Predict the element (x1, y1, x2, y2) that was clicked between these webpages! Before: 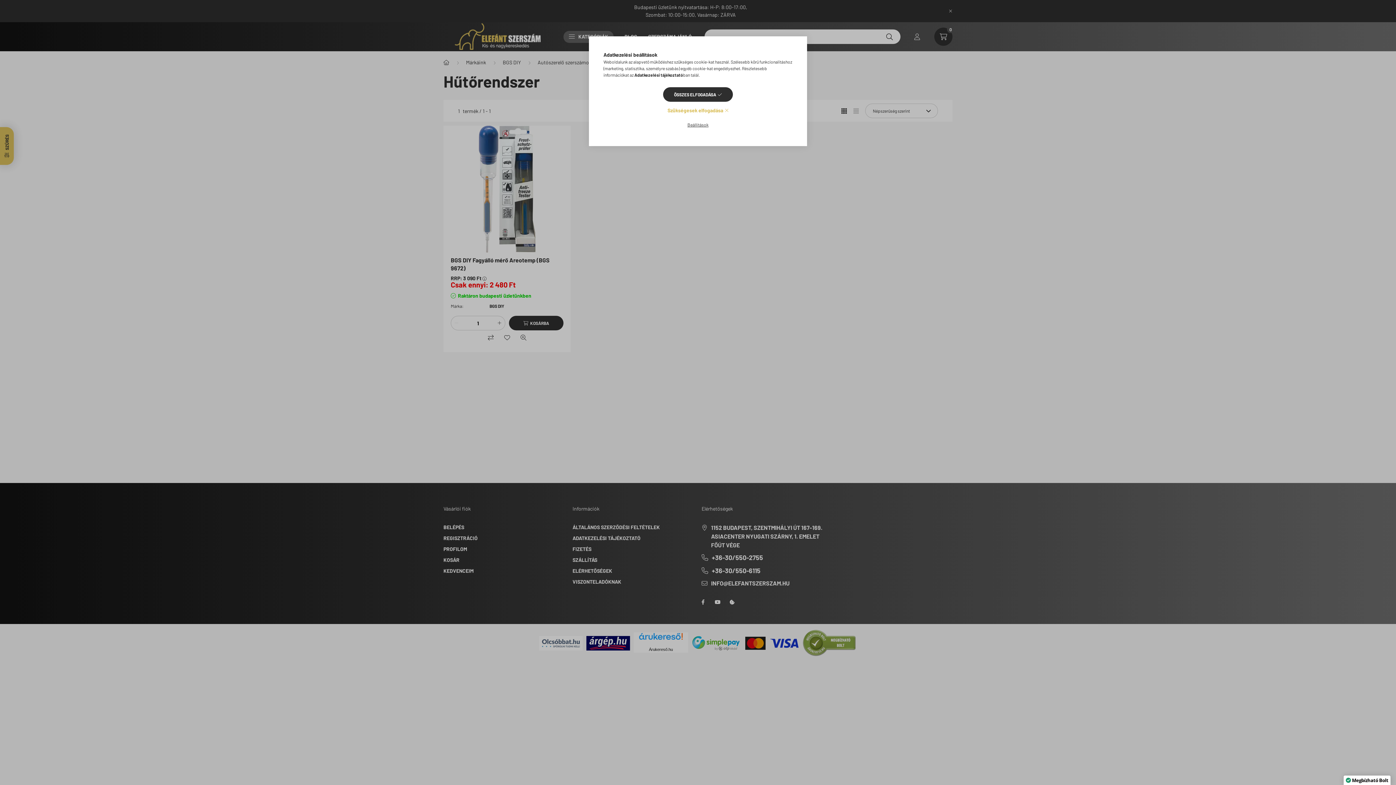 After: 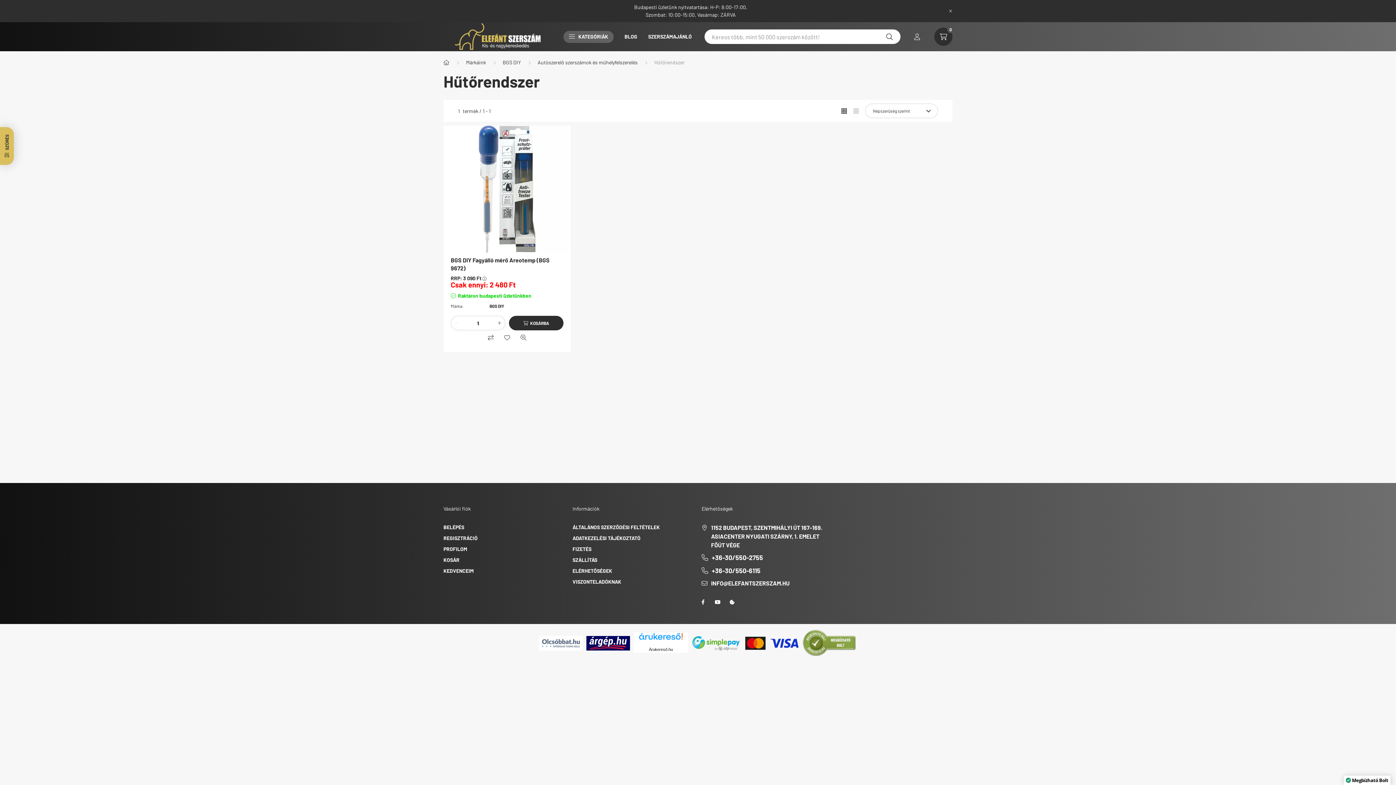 Action: label: ÖSSZES ELFOGADÁSA bbox: (663, 87, 733, 101)